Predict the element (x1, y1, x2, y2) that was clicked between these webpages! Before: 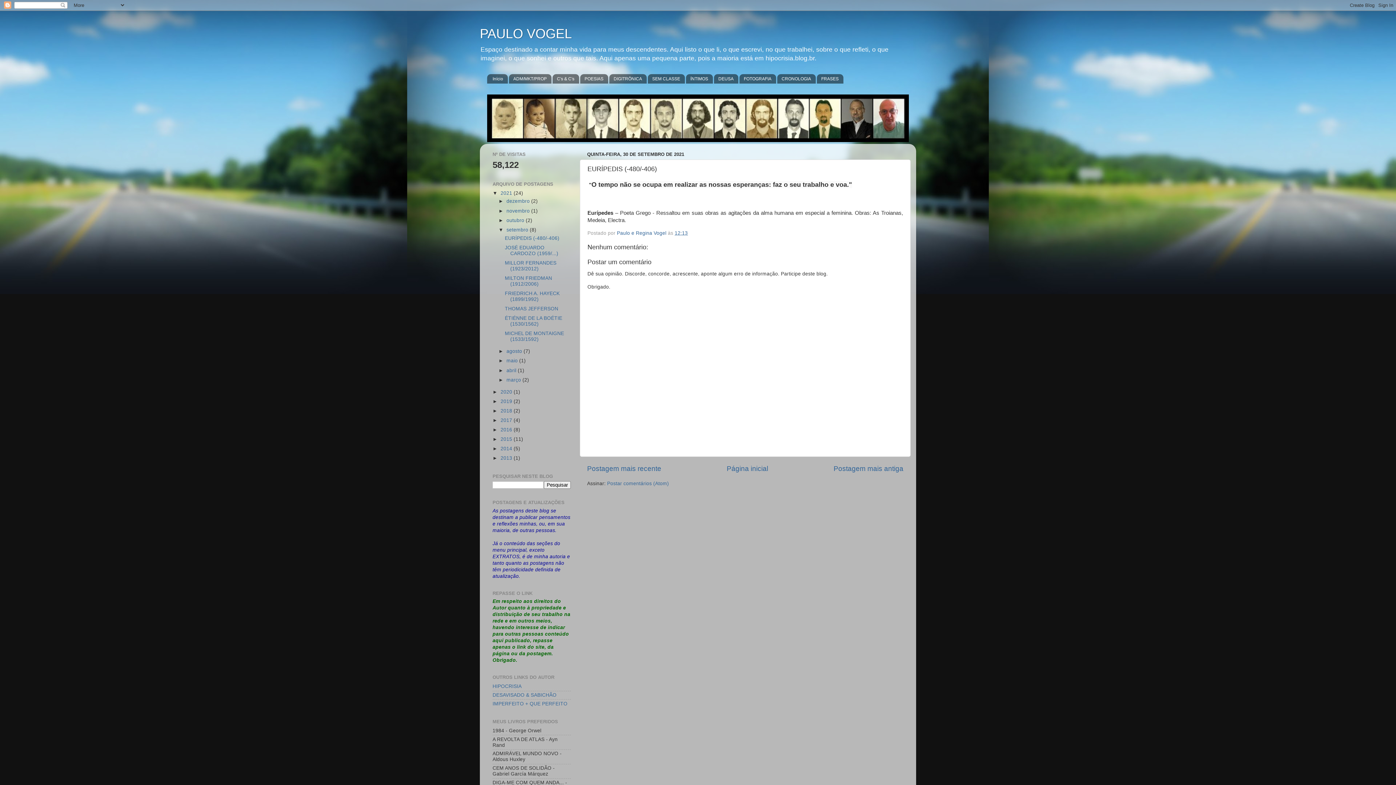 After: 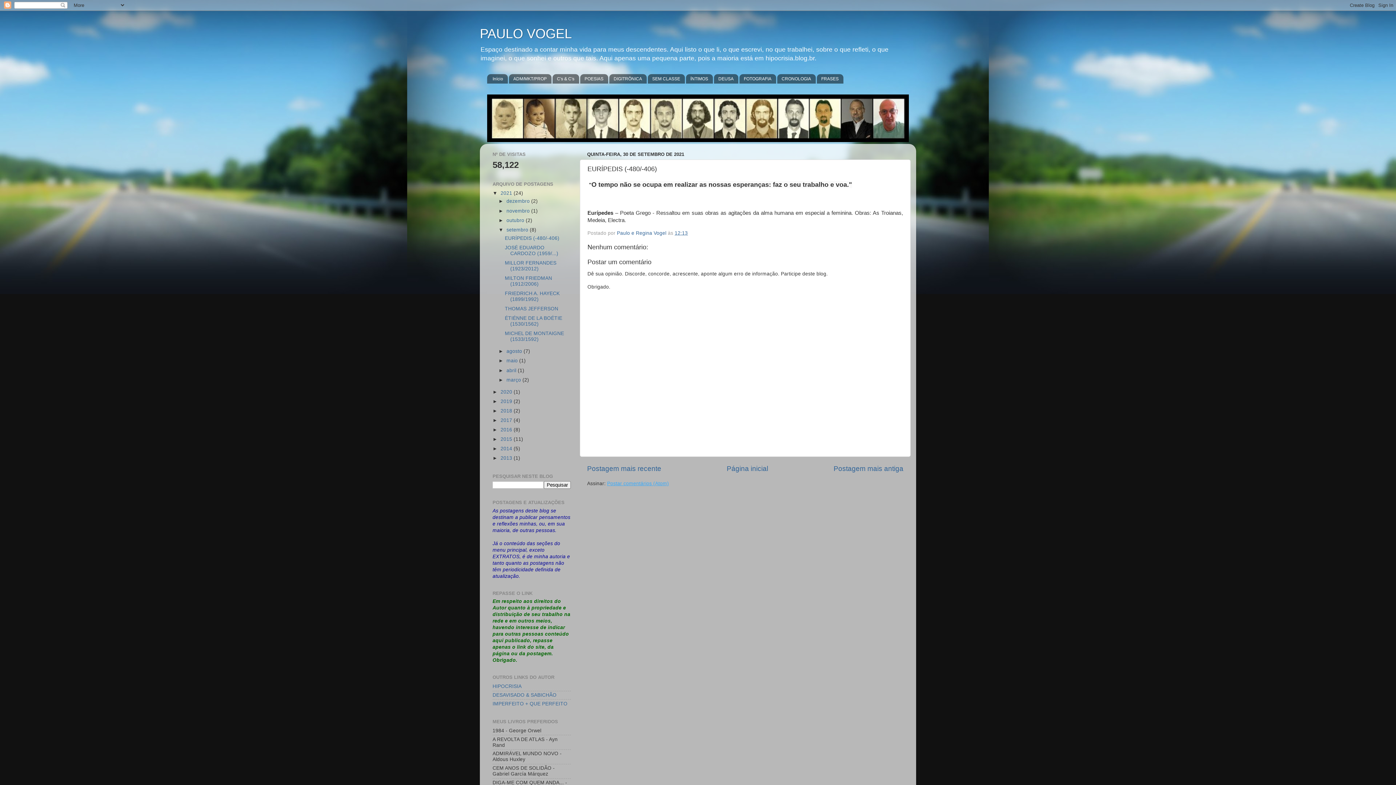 Action: label: Postar comentários (Atom) bbox: (607, 481, 669, 486)